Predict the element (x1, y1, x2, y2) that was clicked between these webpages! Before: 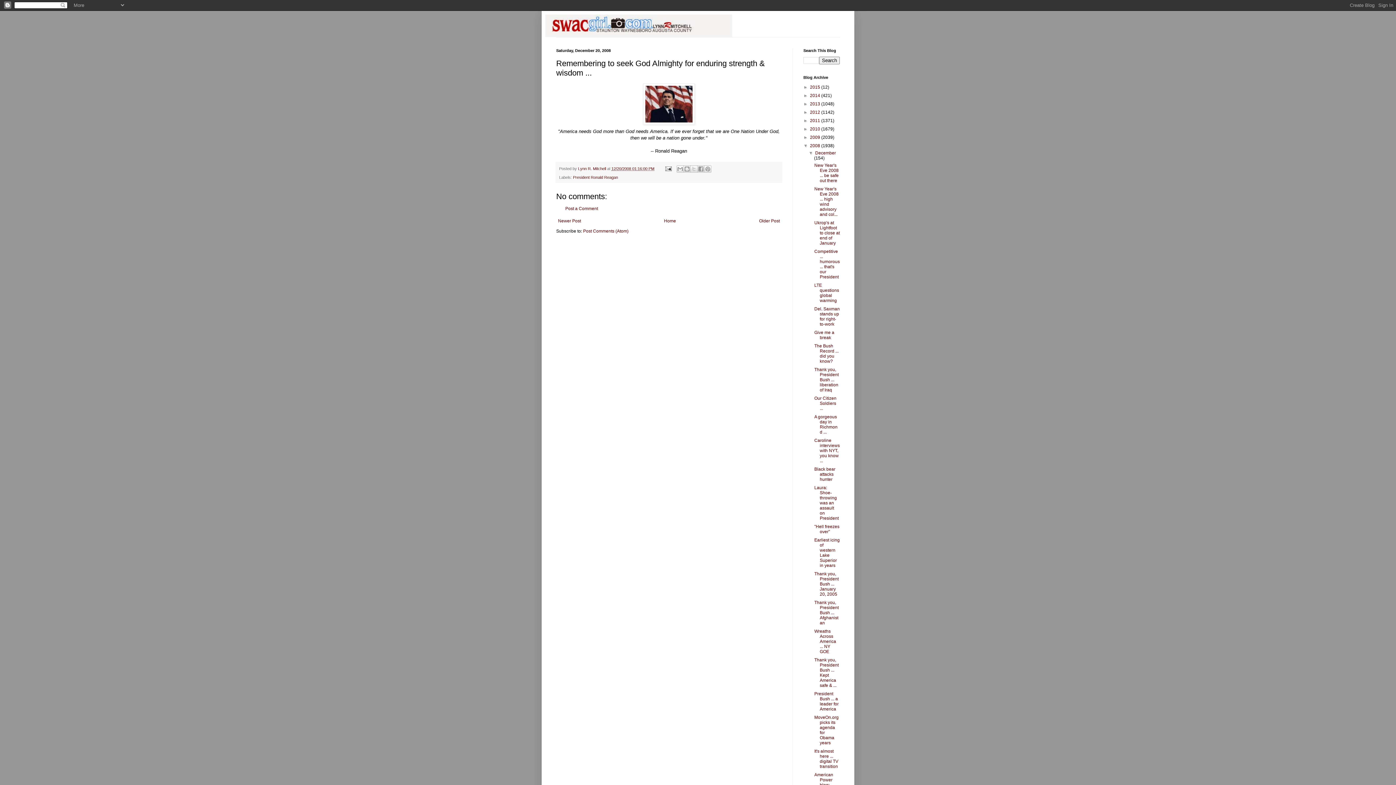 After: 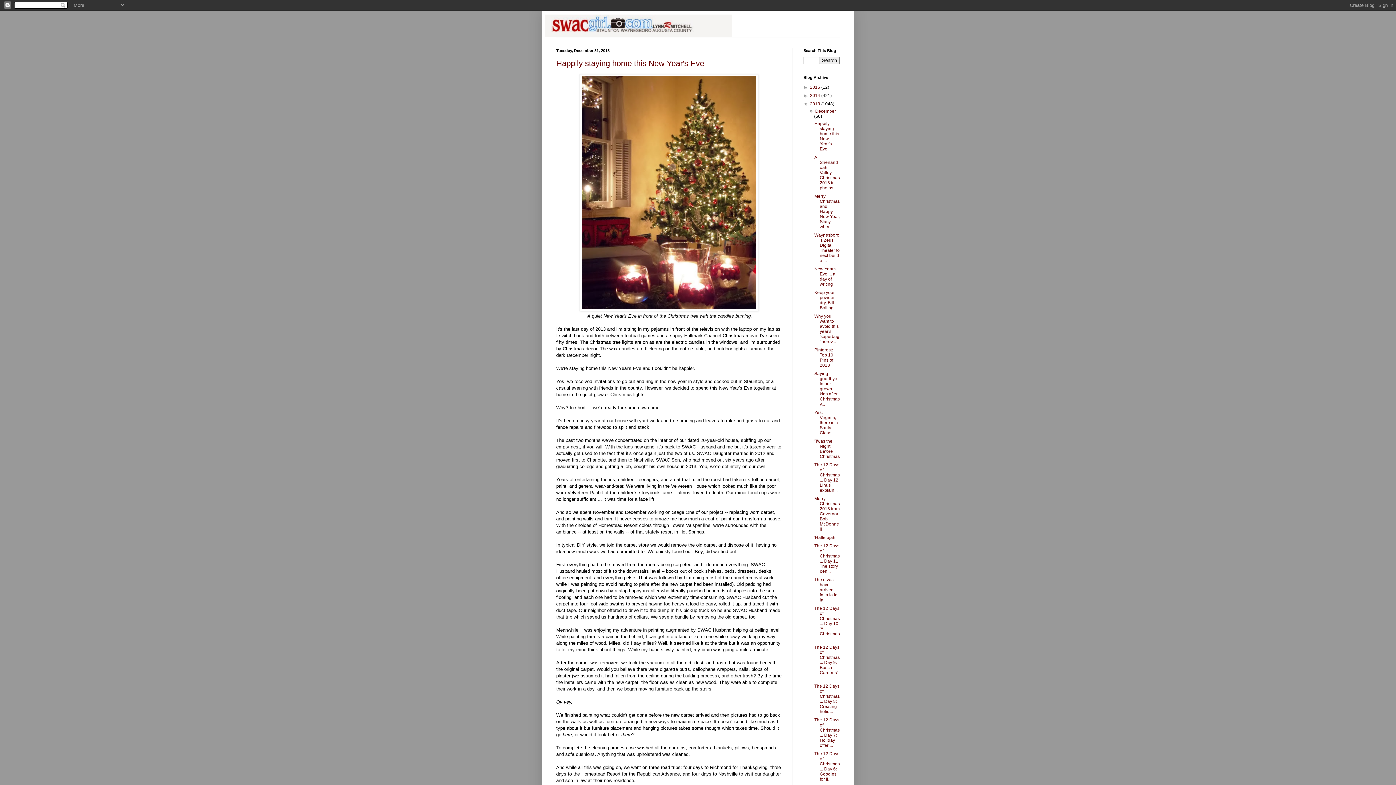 Action: label: 2013  bbox: (810, 101, 821, 106)